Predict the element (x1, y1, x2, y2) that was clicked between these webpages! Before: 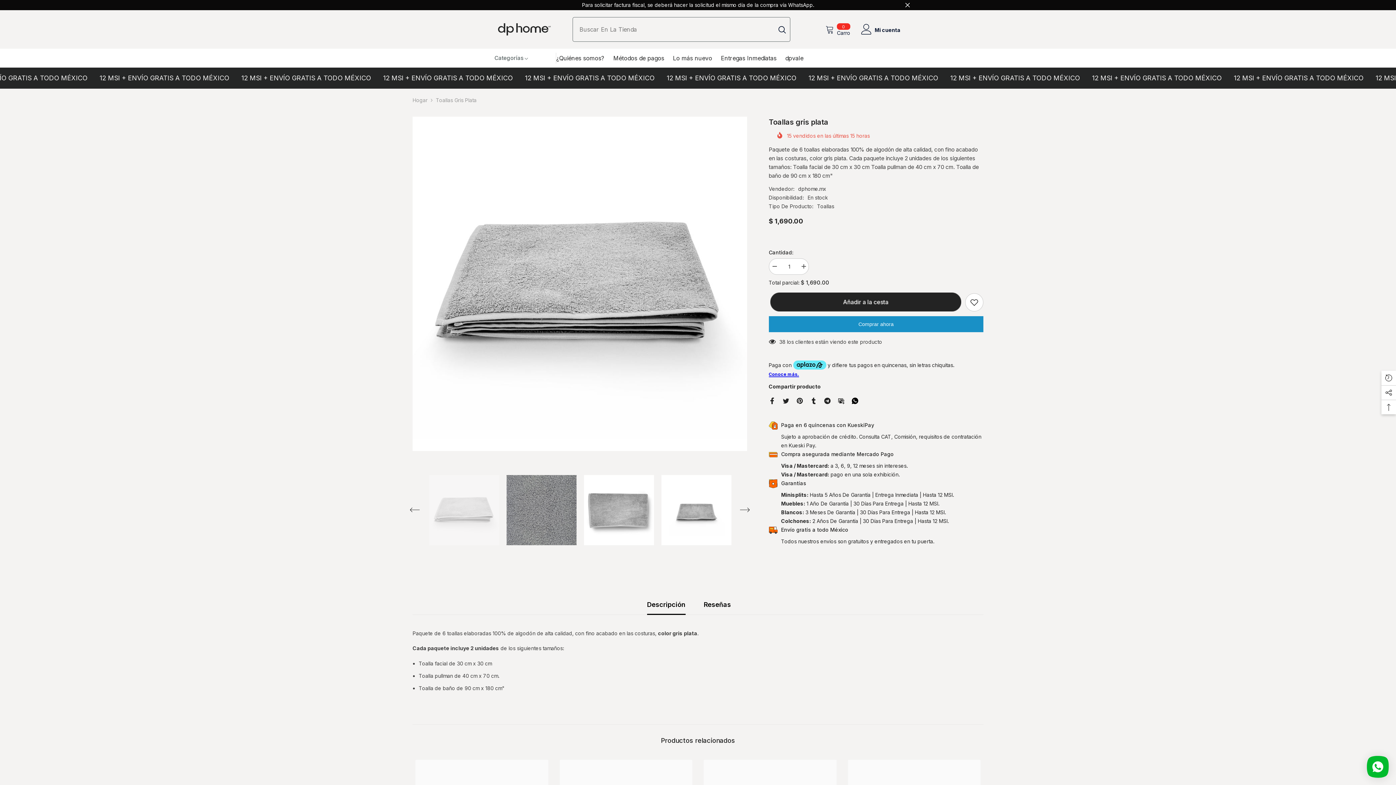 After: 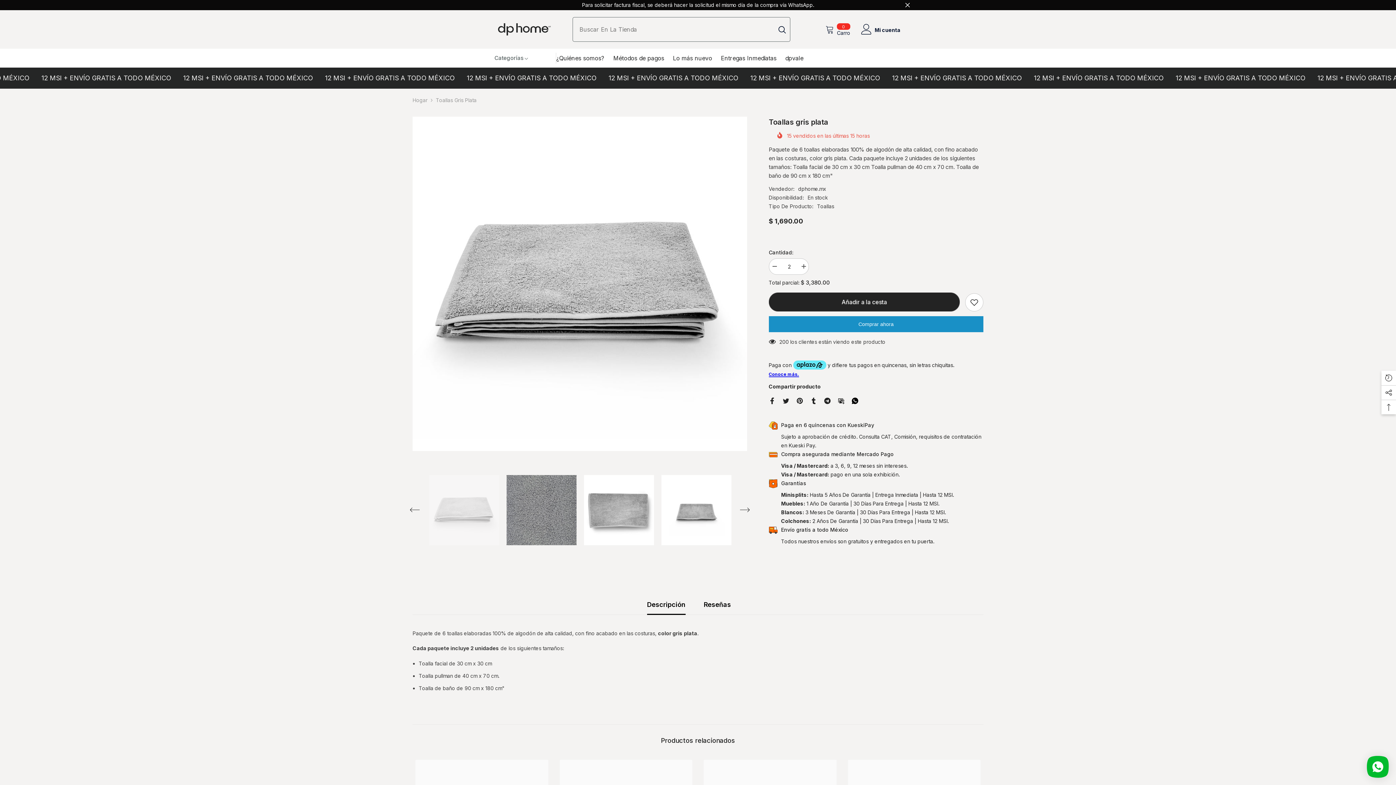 Action: label: I18n Error: Missing interpolation value &quot;producto&quot; for &quot;Aumentar la cantidad de {{ producto }}&quot; bbox: (798, 258, 808, 274)